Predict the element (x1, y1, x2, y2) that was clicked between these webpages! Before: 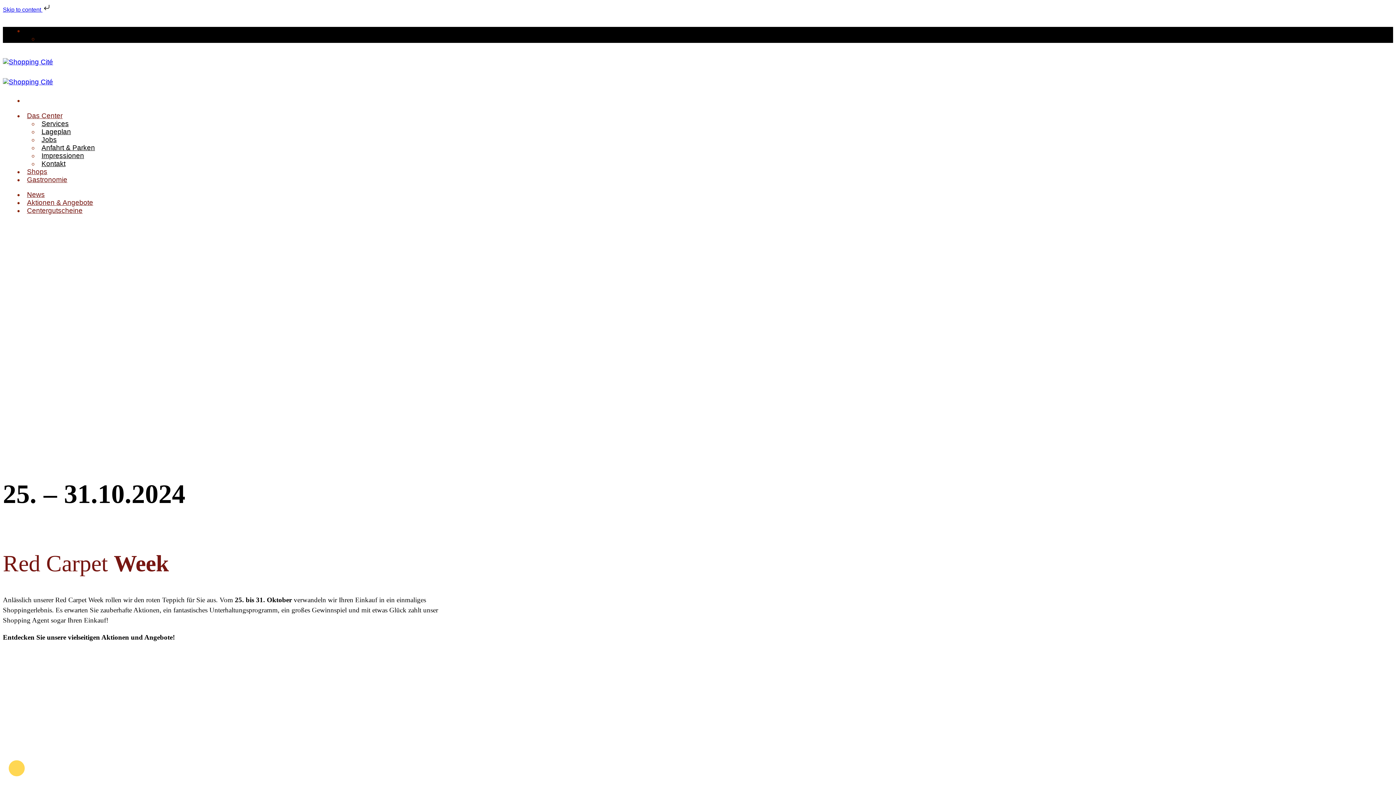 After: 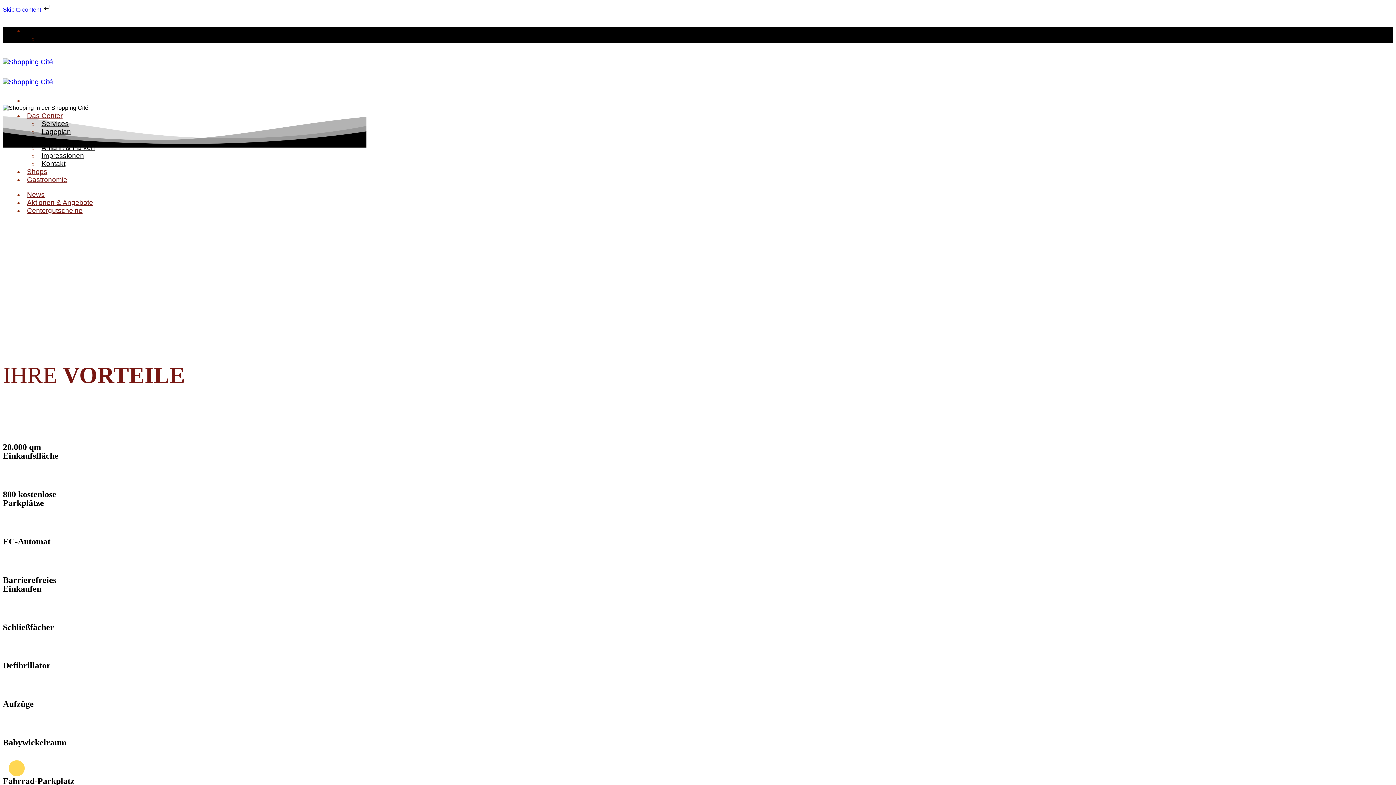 Action: label: Services bbox: (41, 119, 68, 127)